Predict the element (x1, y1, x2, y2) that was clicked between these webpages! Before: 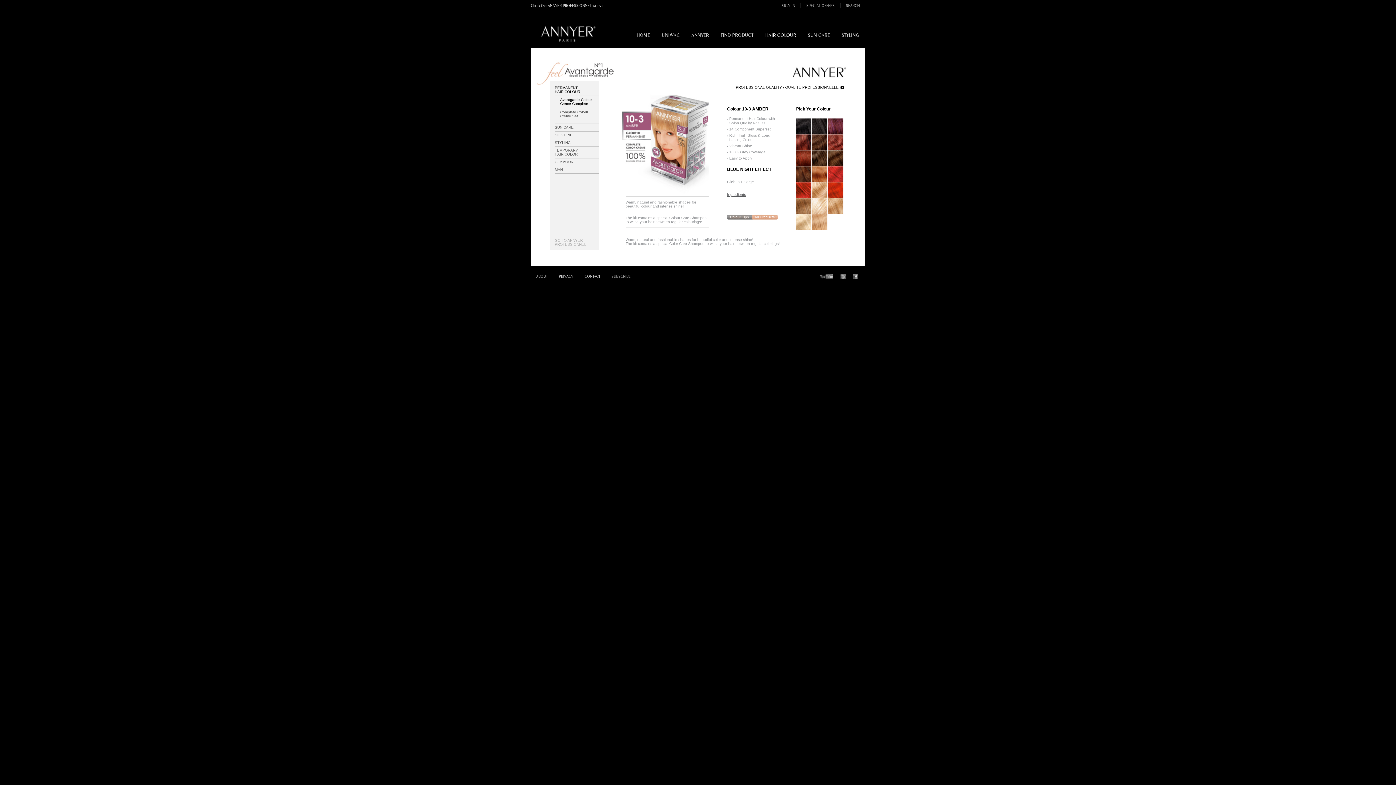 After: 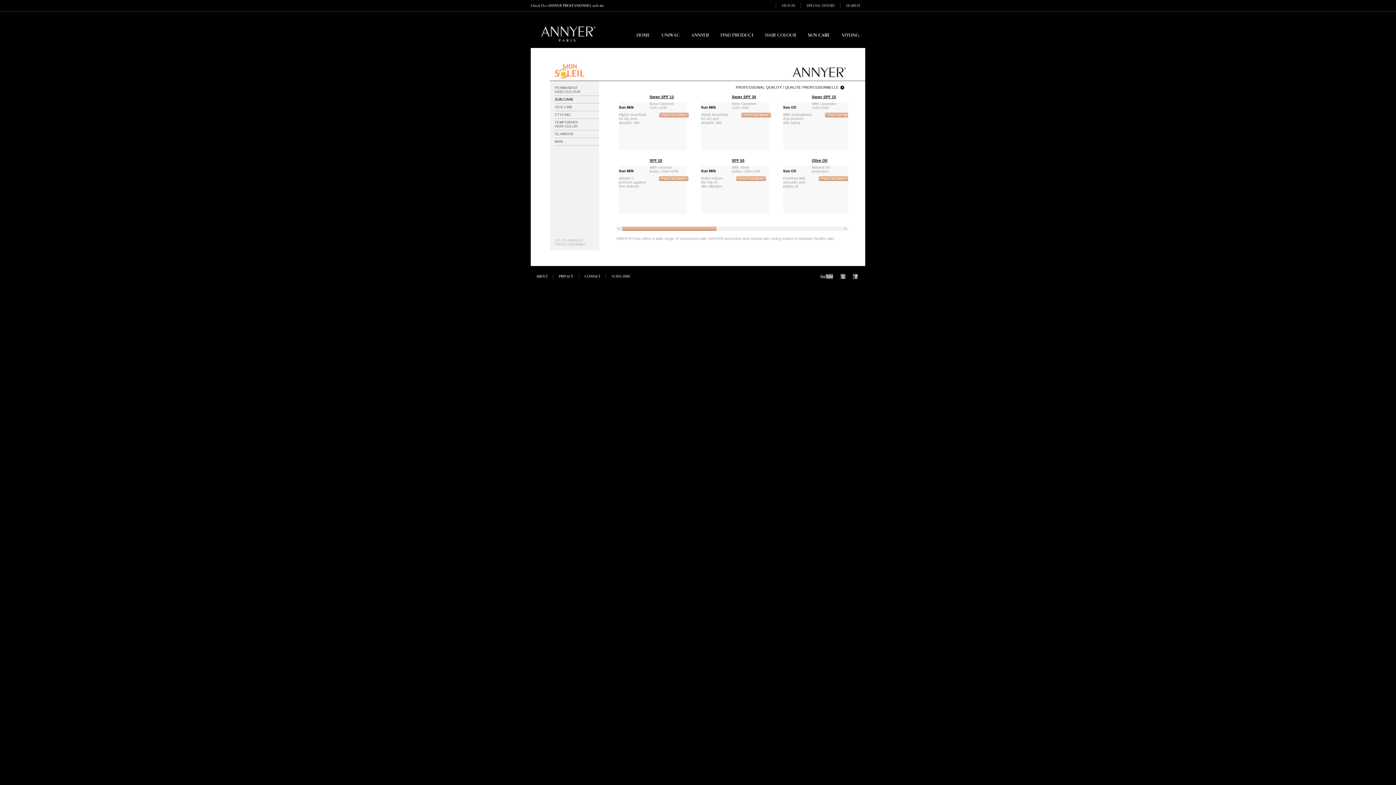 Action: bbox: (554, 124, 591, 131) label: SUN CARE